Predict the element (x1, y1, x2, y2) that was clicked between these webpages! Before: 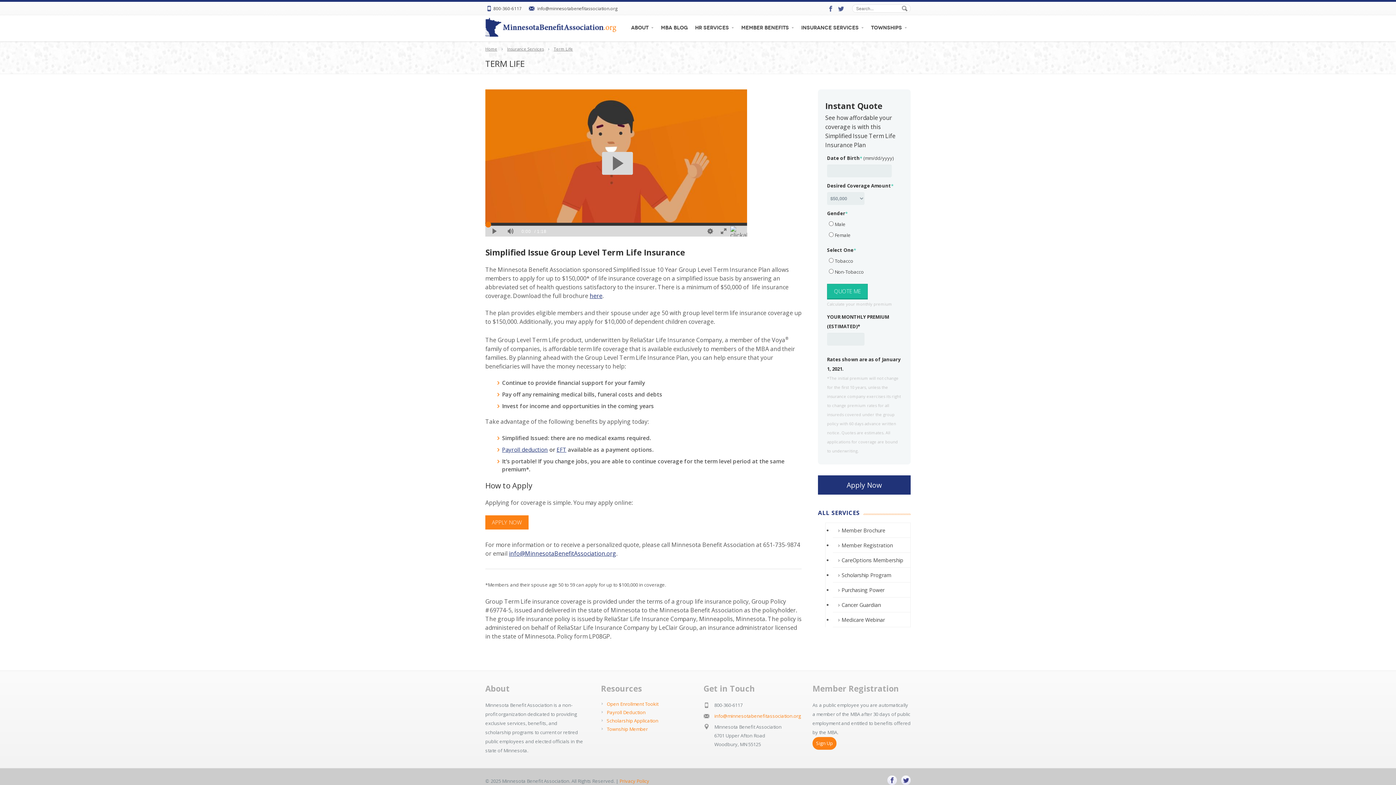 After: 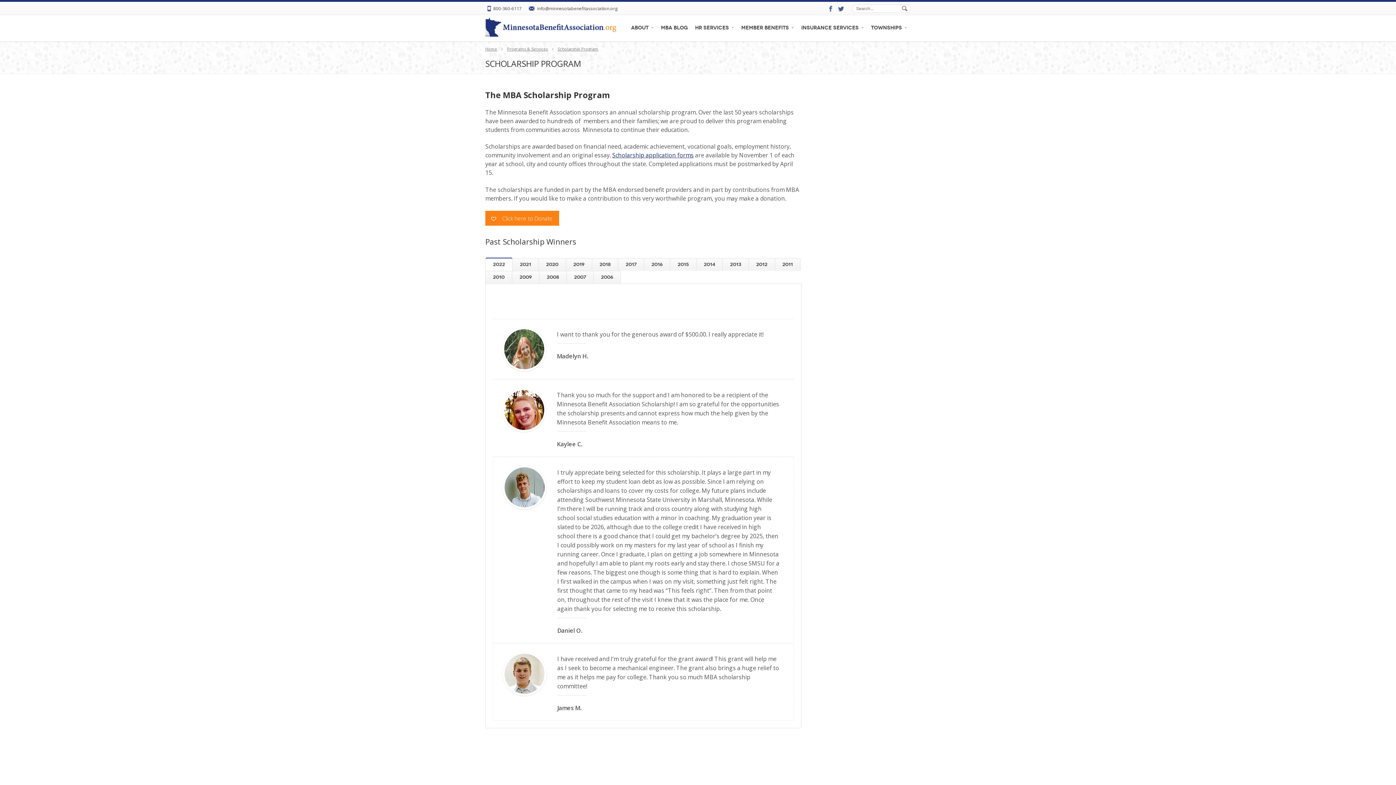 Action: label: Scholarship Program bbox: (833, 568, 891, 580)